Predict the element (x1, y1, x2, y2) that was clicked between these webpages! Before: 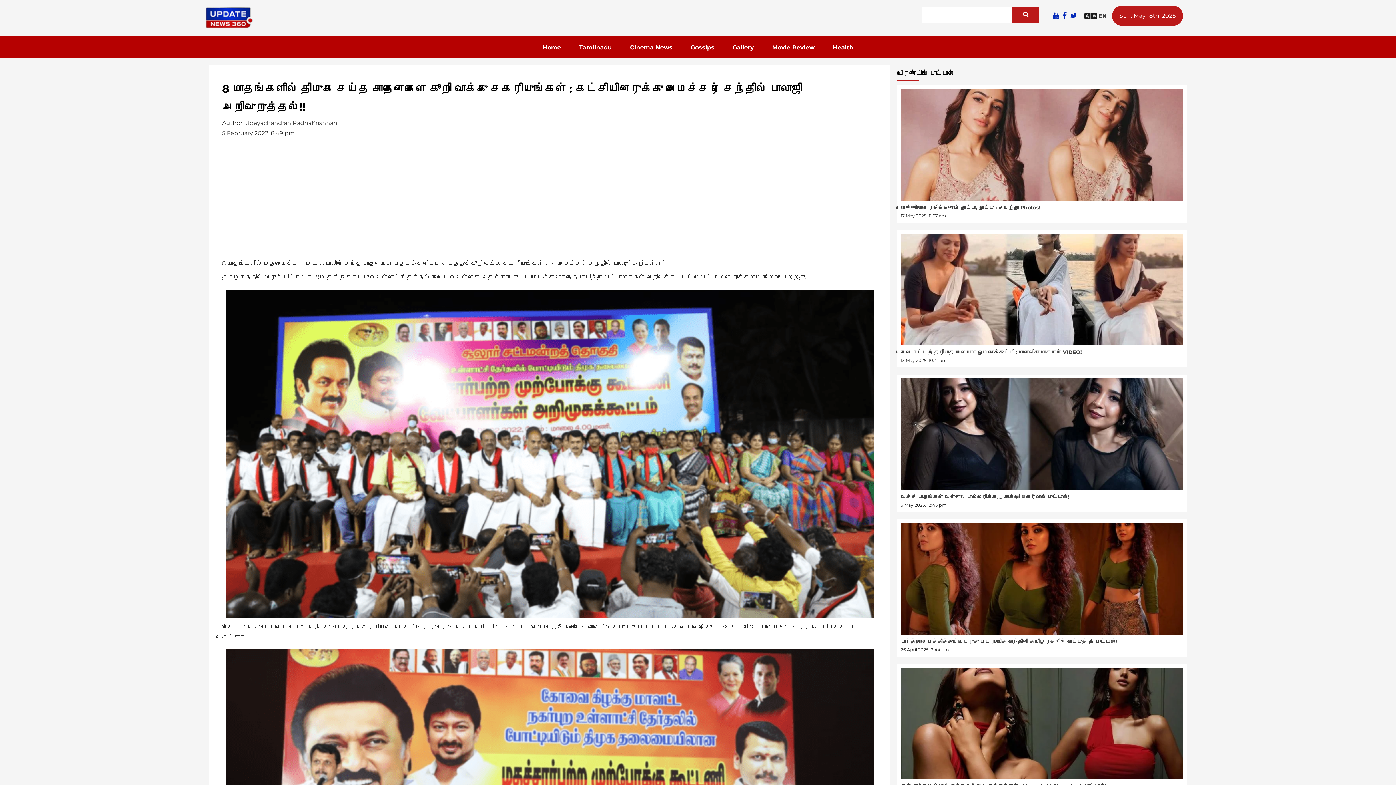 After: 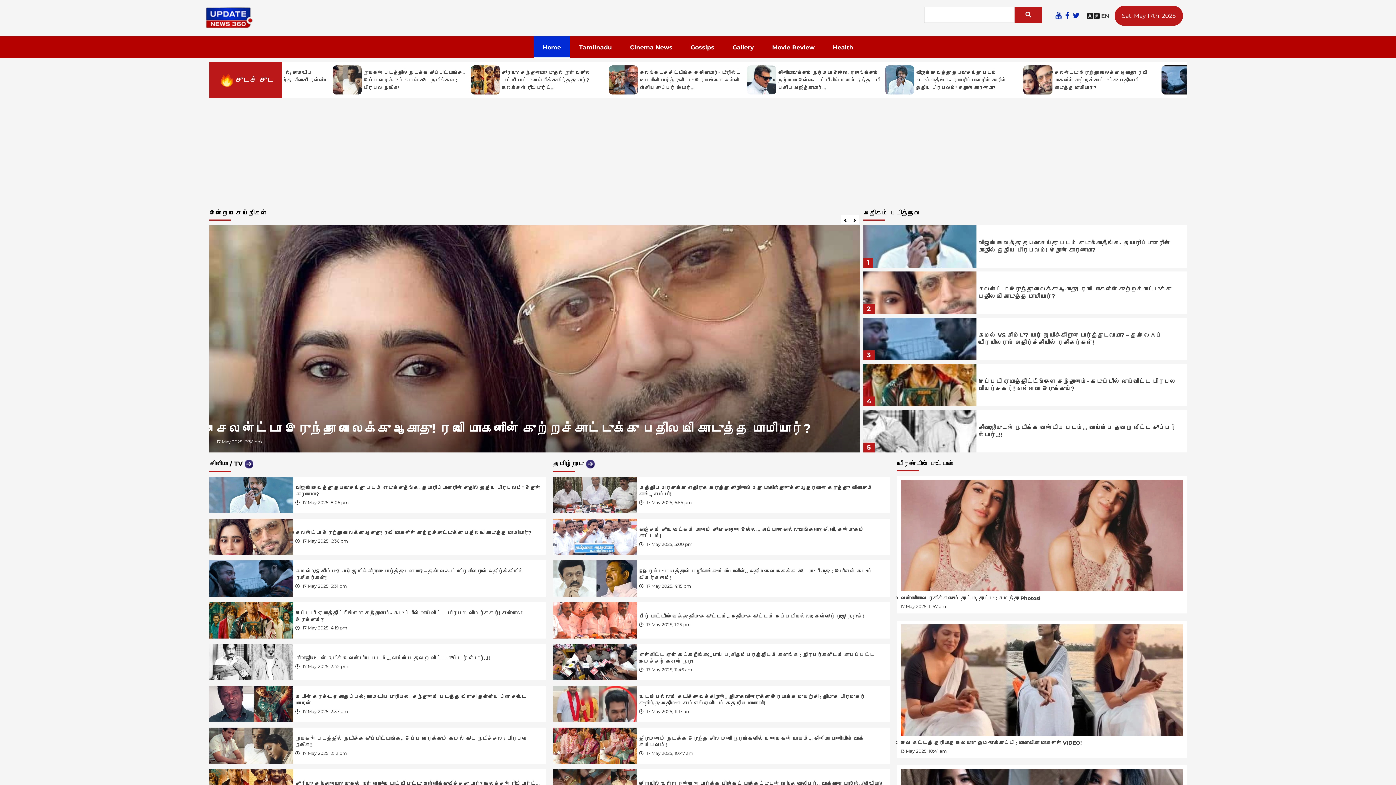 Action: bbox: (205, 0, 252, 31)